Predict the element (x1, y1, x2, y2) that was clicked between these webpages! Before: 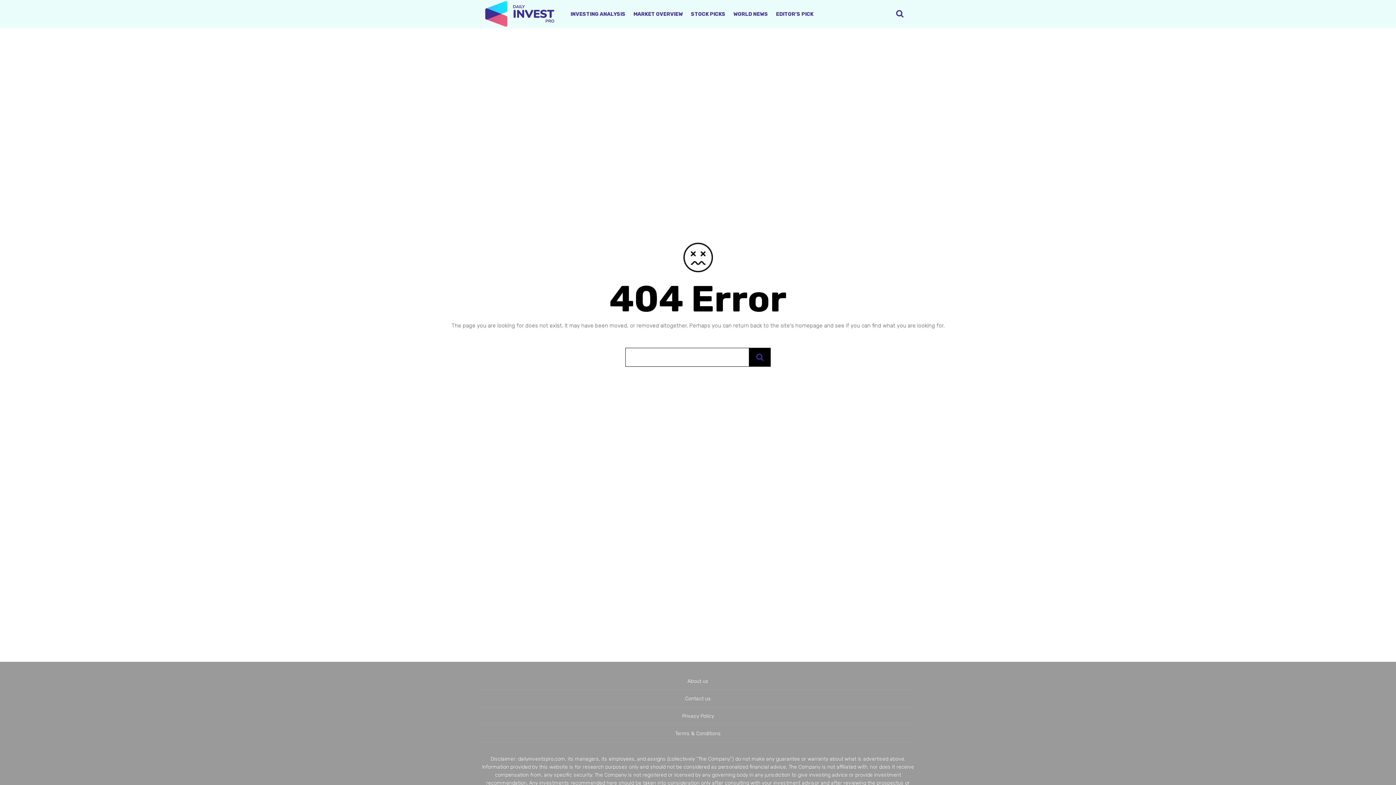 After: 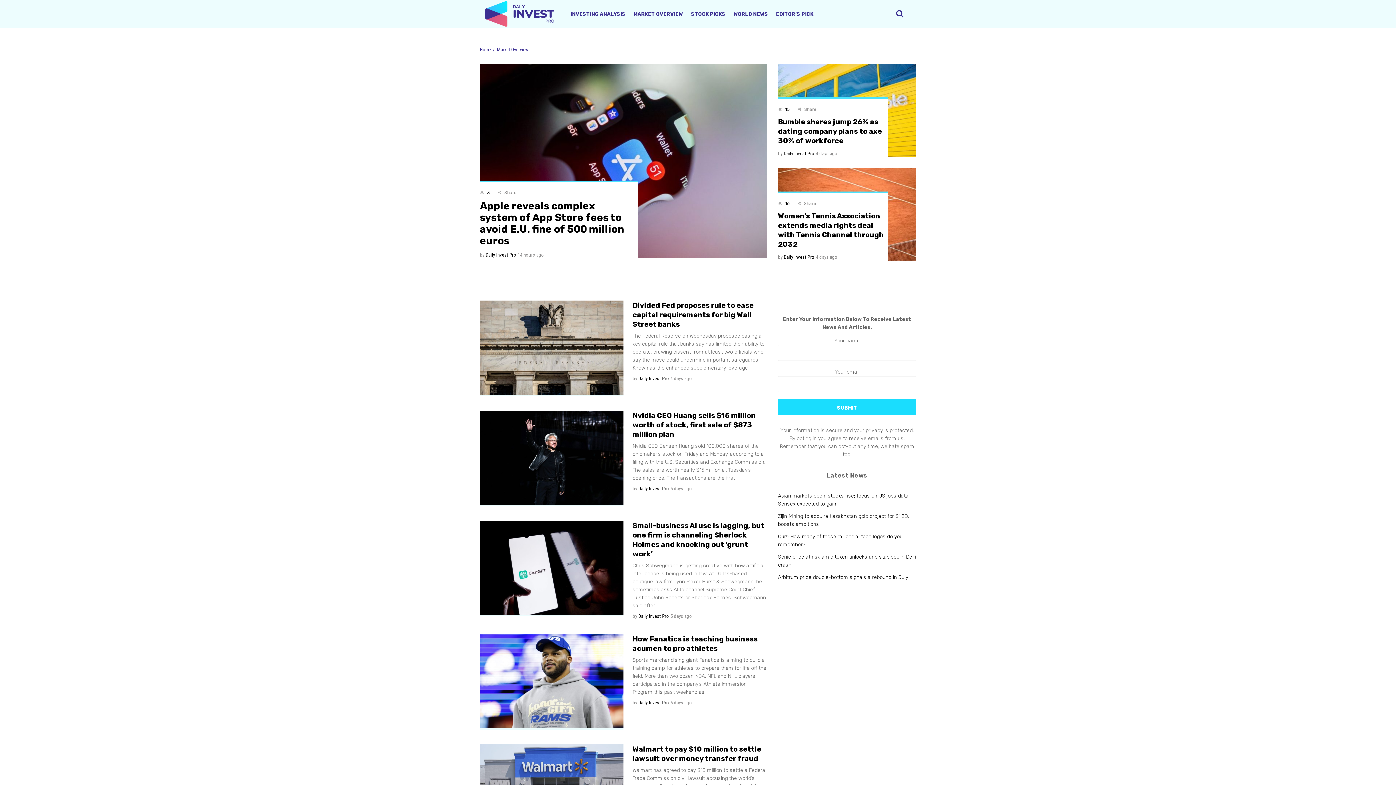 Action: bbox: (629, 0, 687, 28) label: MARKET OVERVIEW